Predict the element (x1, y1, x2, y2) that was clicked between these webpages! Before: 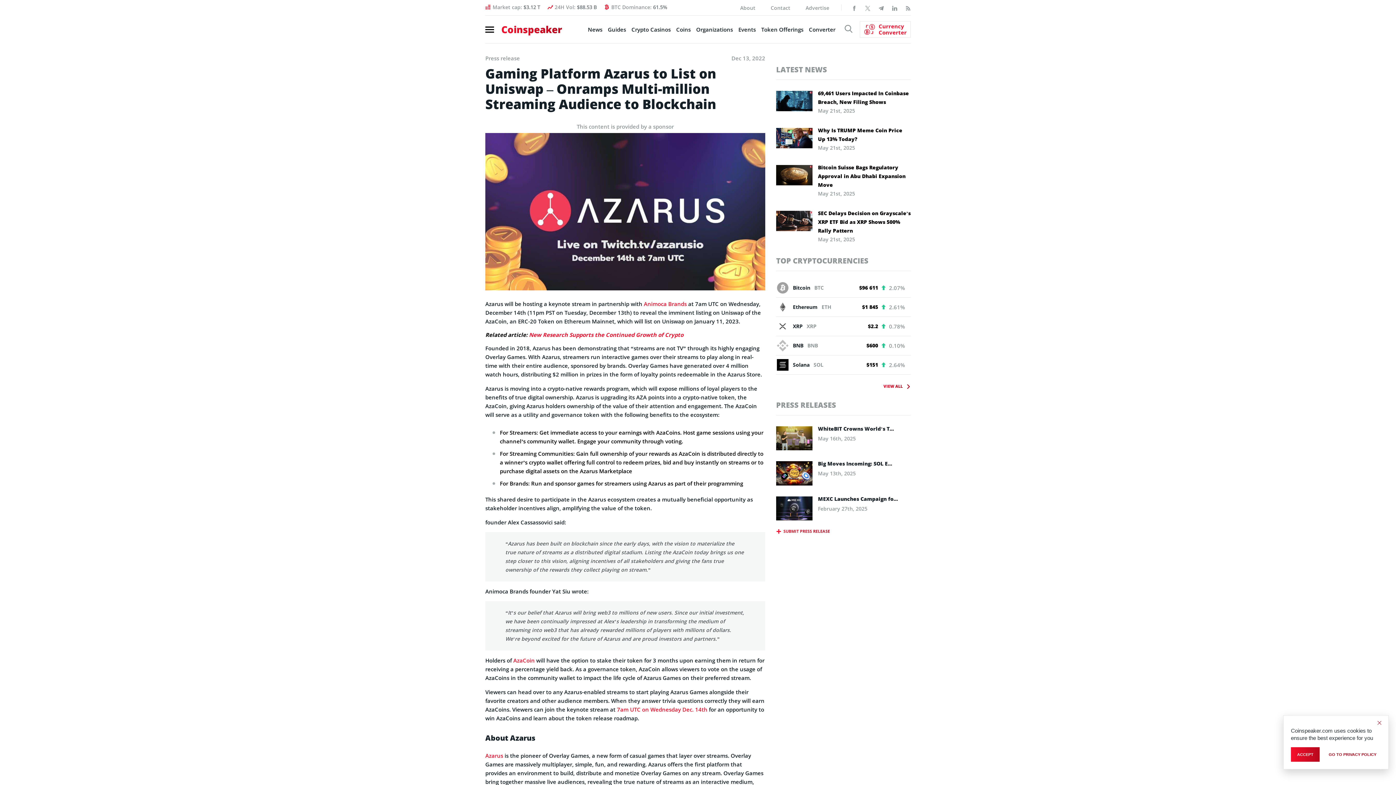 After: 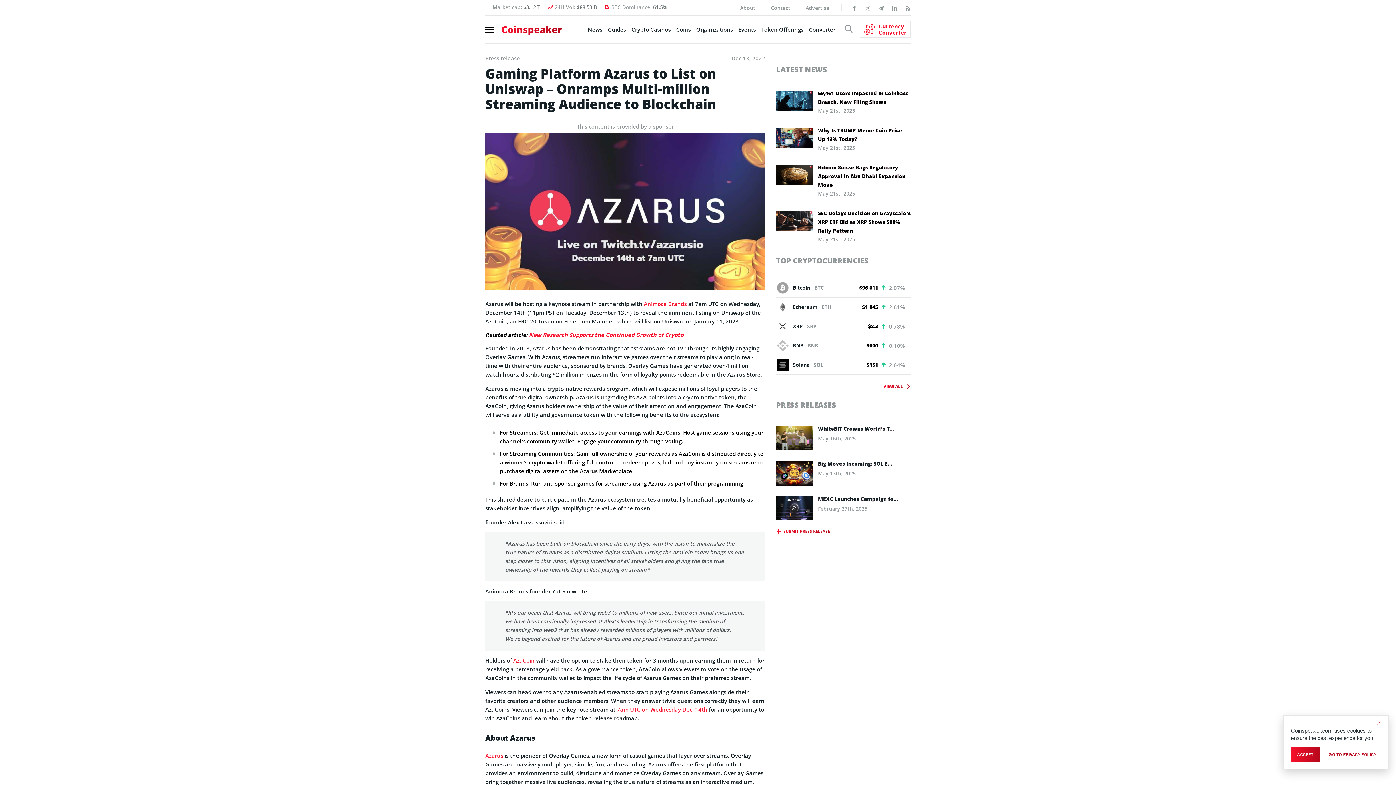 Action: bbox: (485, 751, 503, 760) label: Azarus